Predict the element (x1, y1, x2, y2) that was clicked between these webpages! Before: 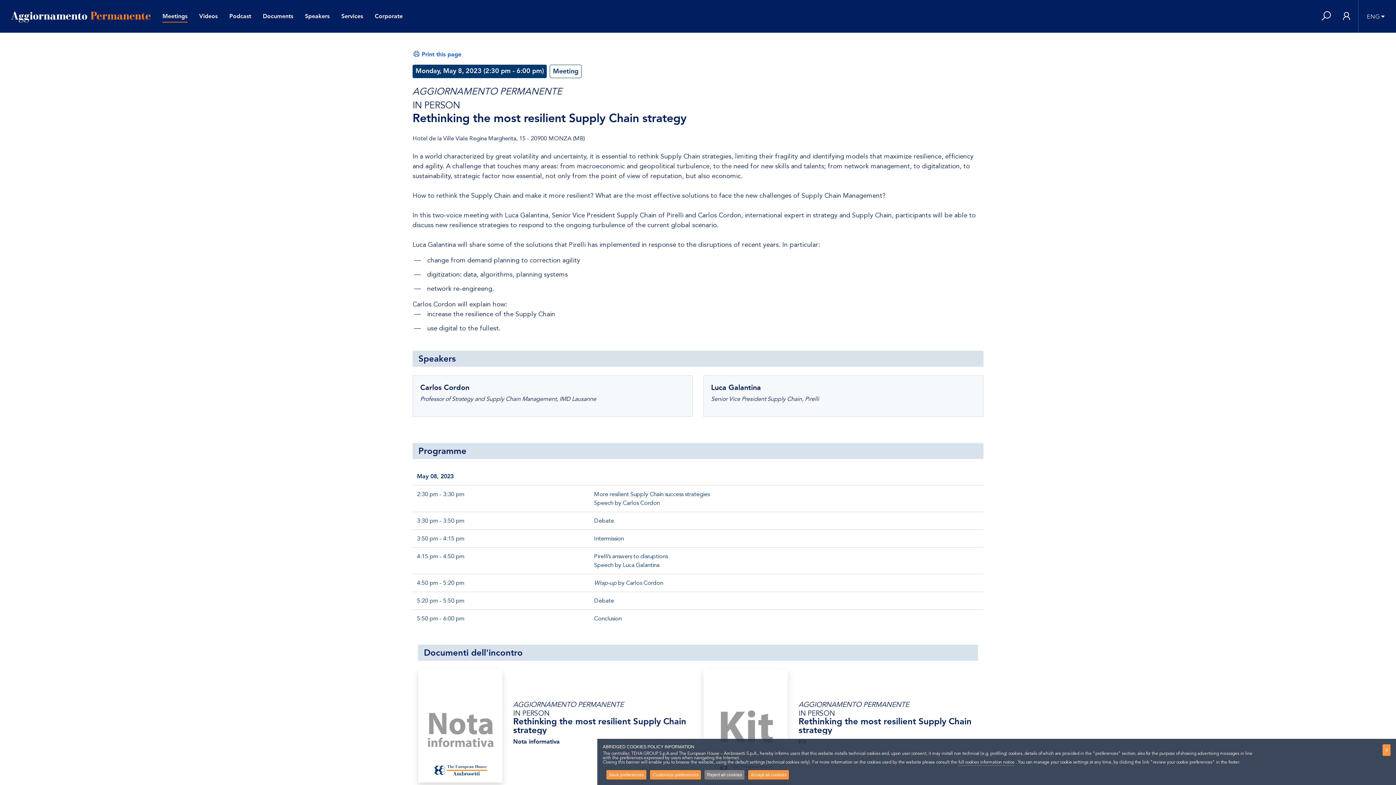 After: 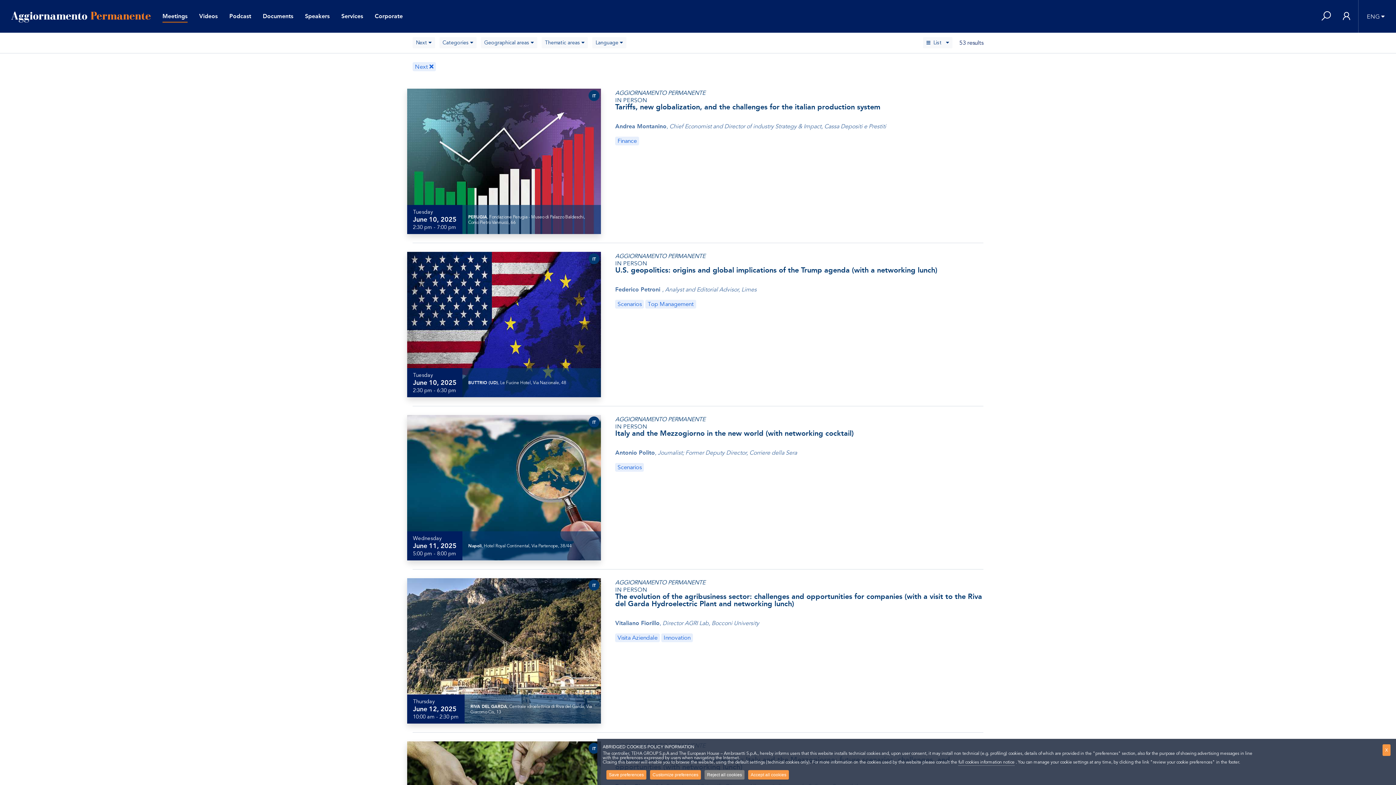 Action: label: Meetings bbox: (156, 12, 193, 22)